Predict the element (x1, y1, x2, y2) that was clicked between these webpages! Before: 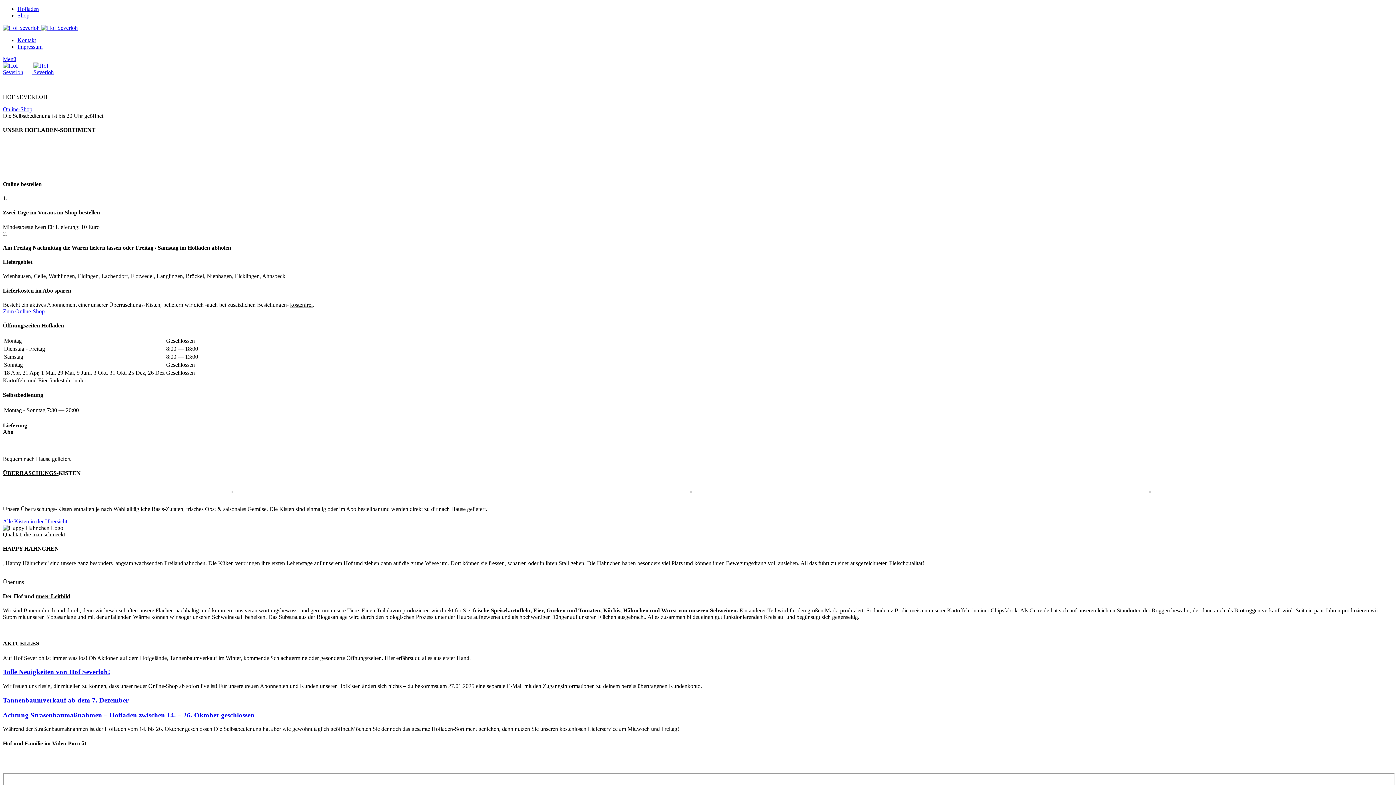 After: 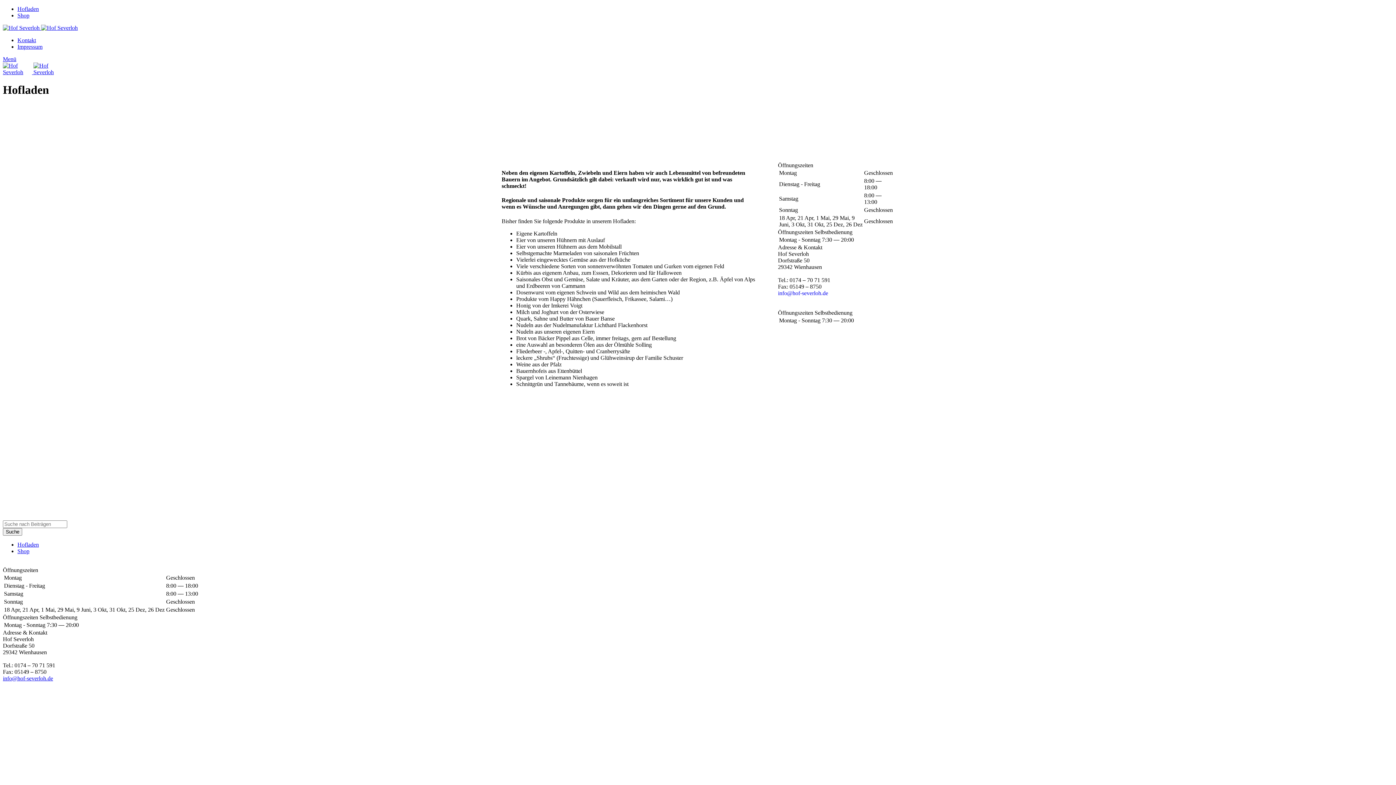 Action: label: Hofladen bbox: (17, 5, 38, 12)